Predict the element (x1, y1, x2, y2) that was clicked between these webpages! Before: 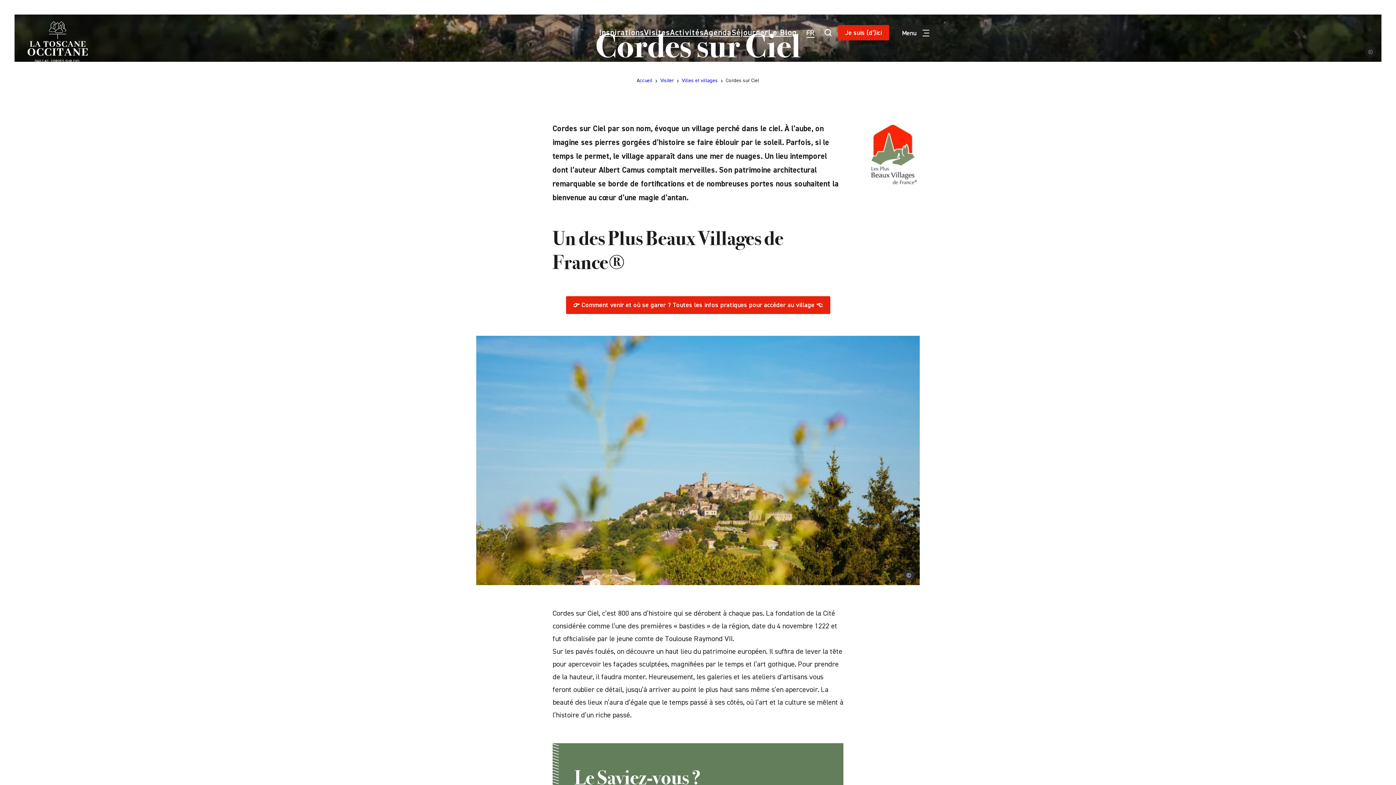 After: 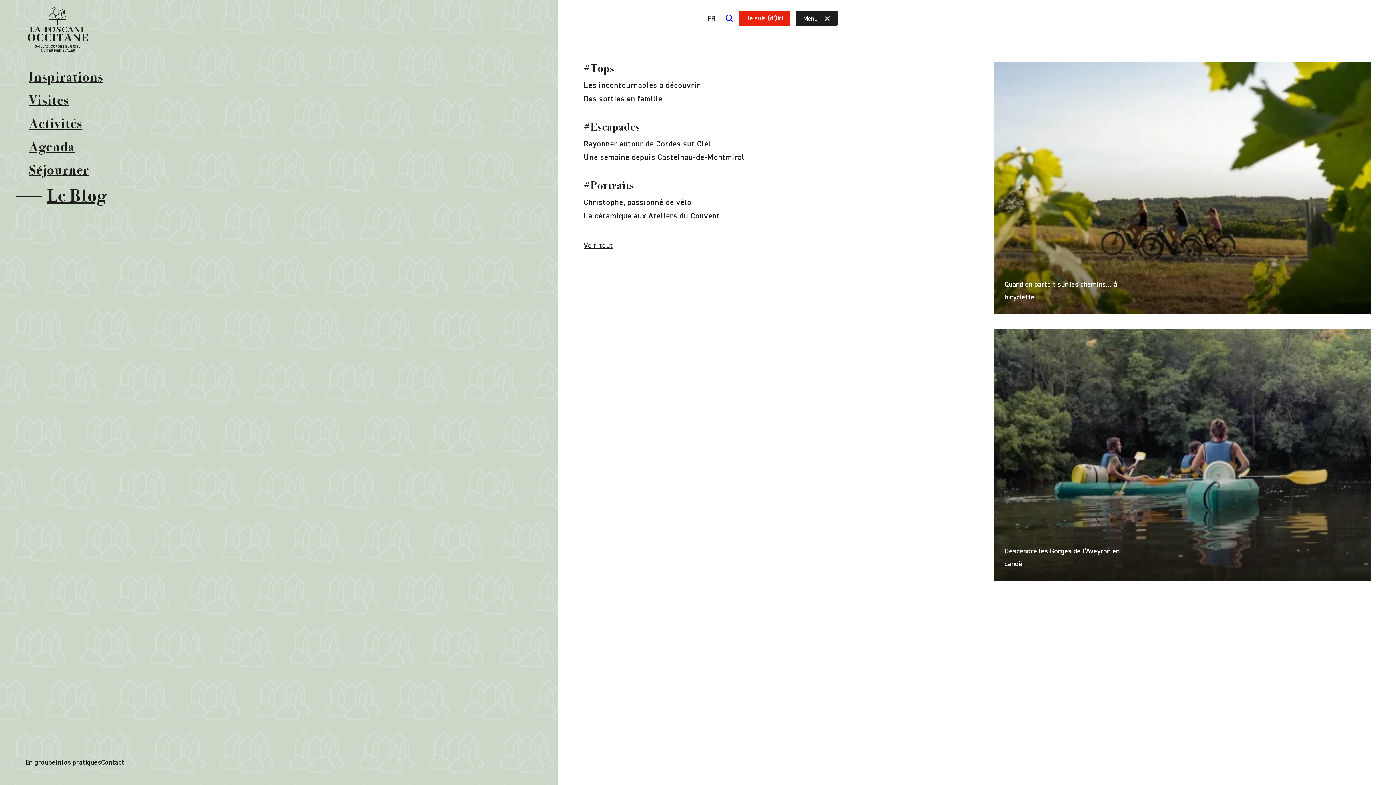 Action: label: Le Blog bbox: (768, 27, 797, 37)